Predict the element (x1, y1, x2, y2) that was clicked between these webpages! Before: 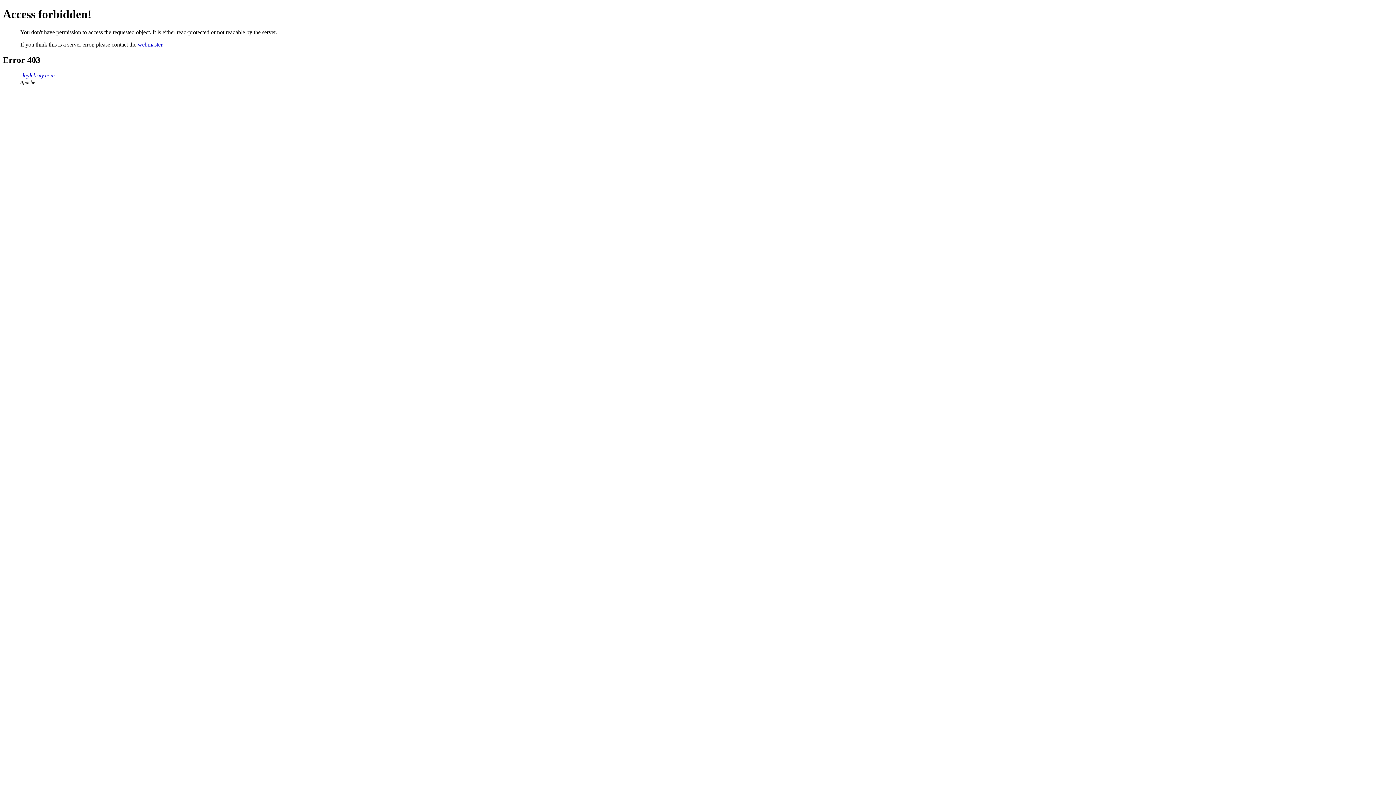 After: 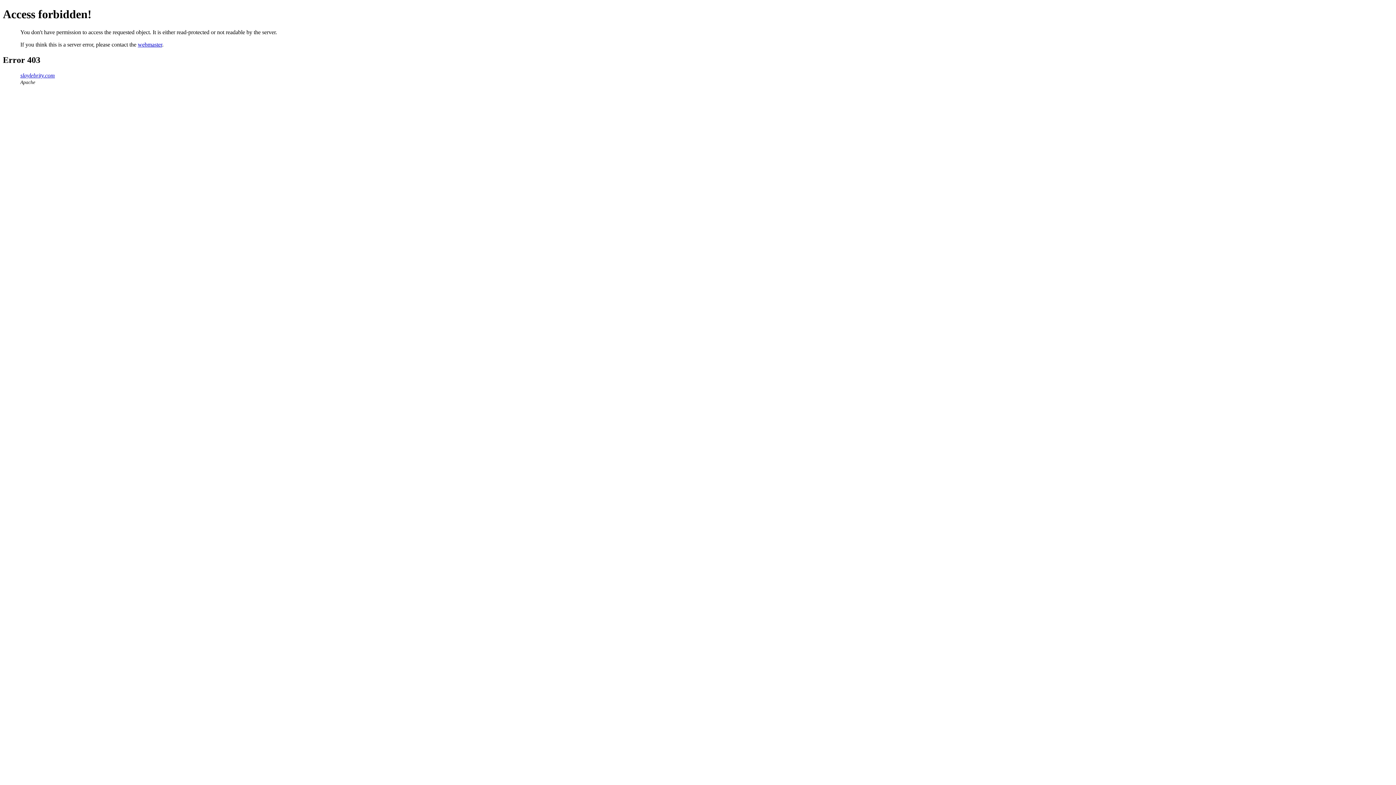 Action: bbox: (137, 41, 162, 47) label: webmaster